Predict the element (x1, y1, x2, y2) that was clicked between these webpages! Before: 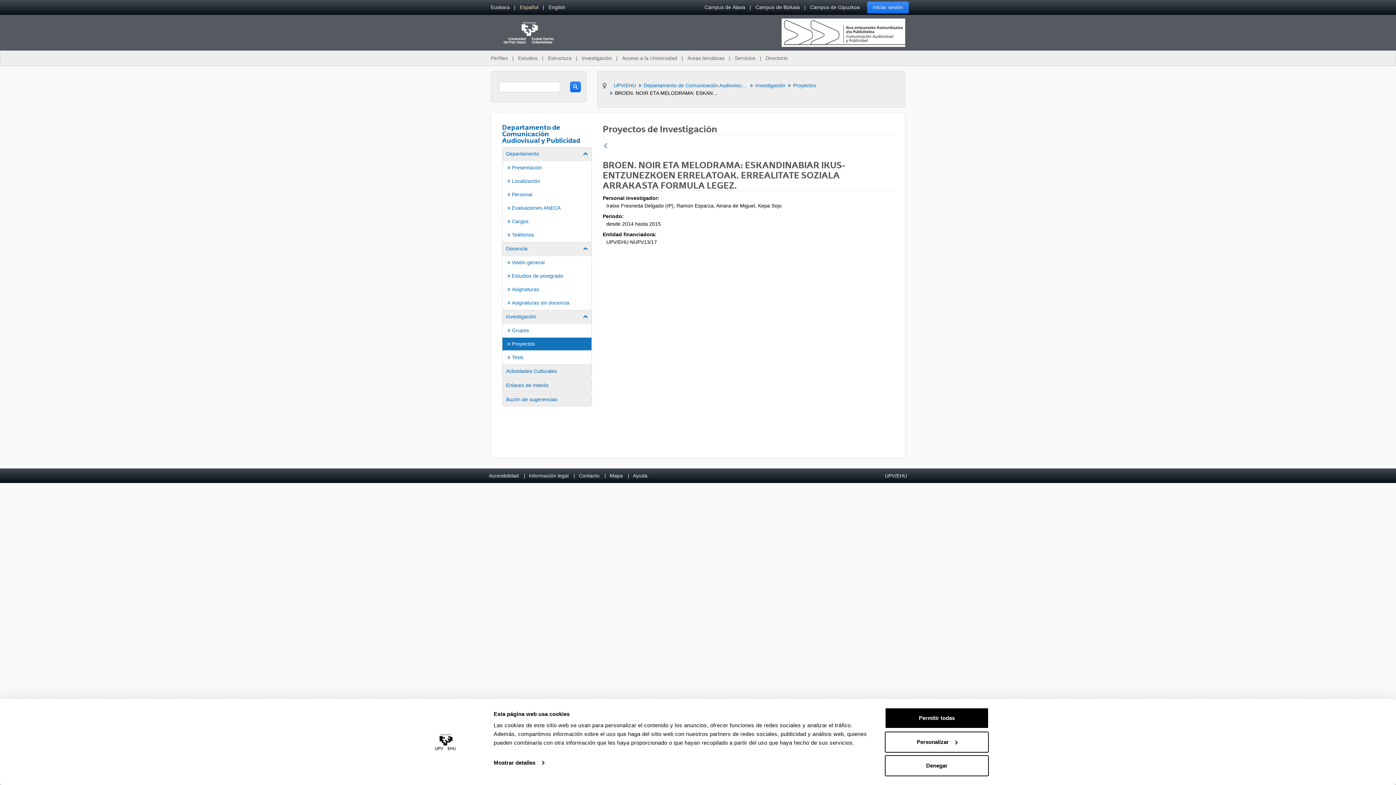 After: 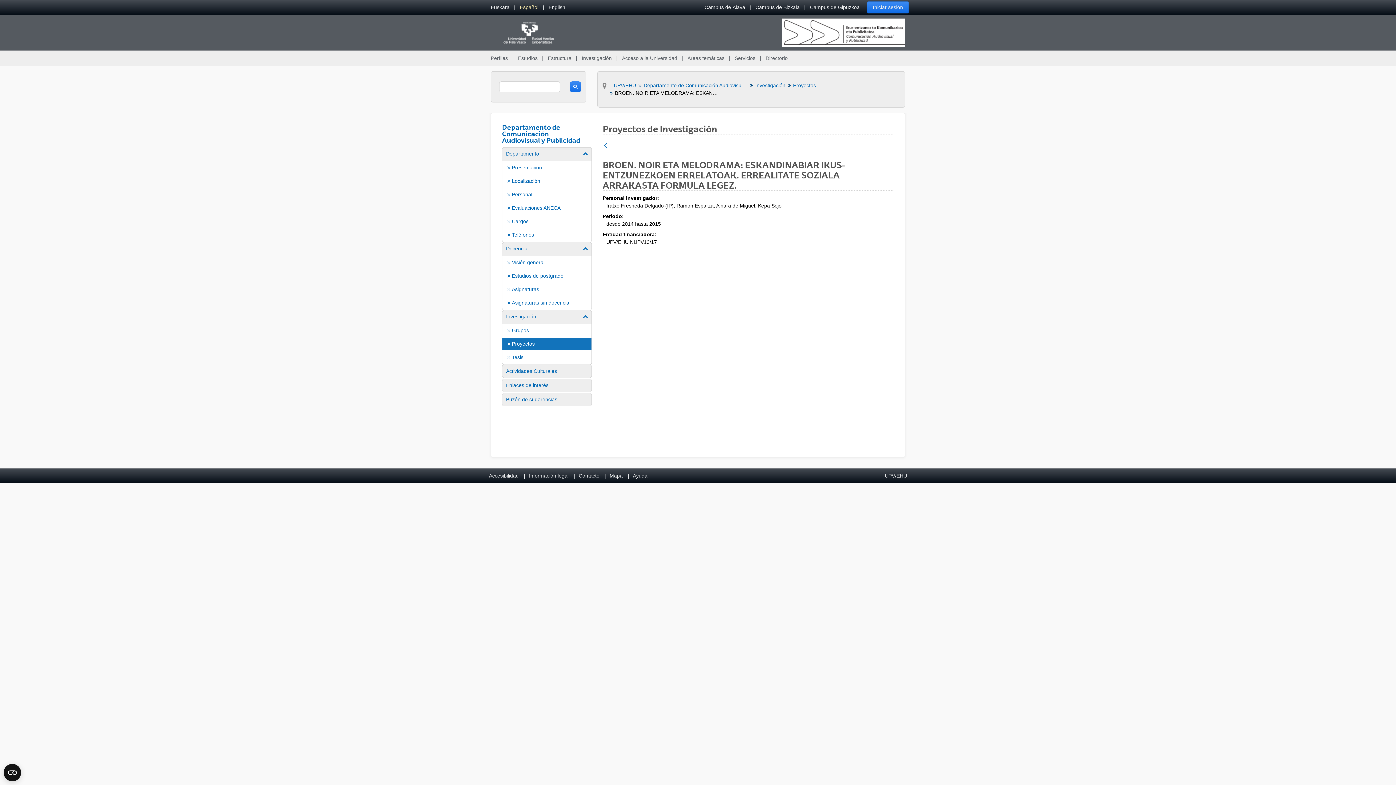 Action: bbox: (885, 708, 989, 729) label: Permitir todas